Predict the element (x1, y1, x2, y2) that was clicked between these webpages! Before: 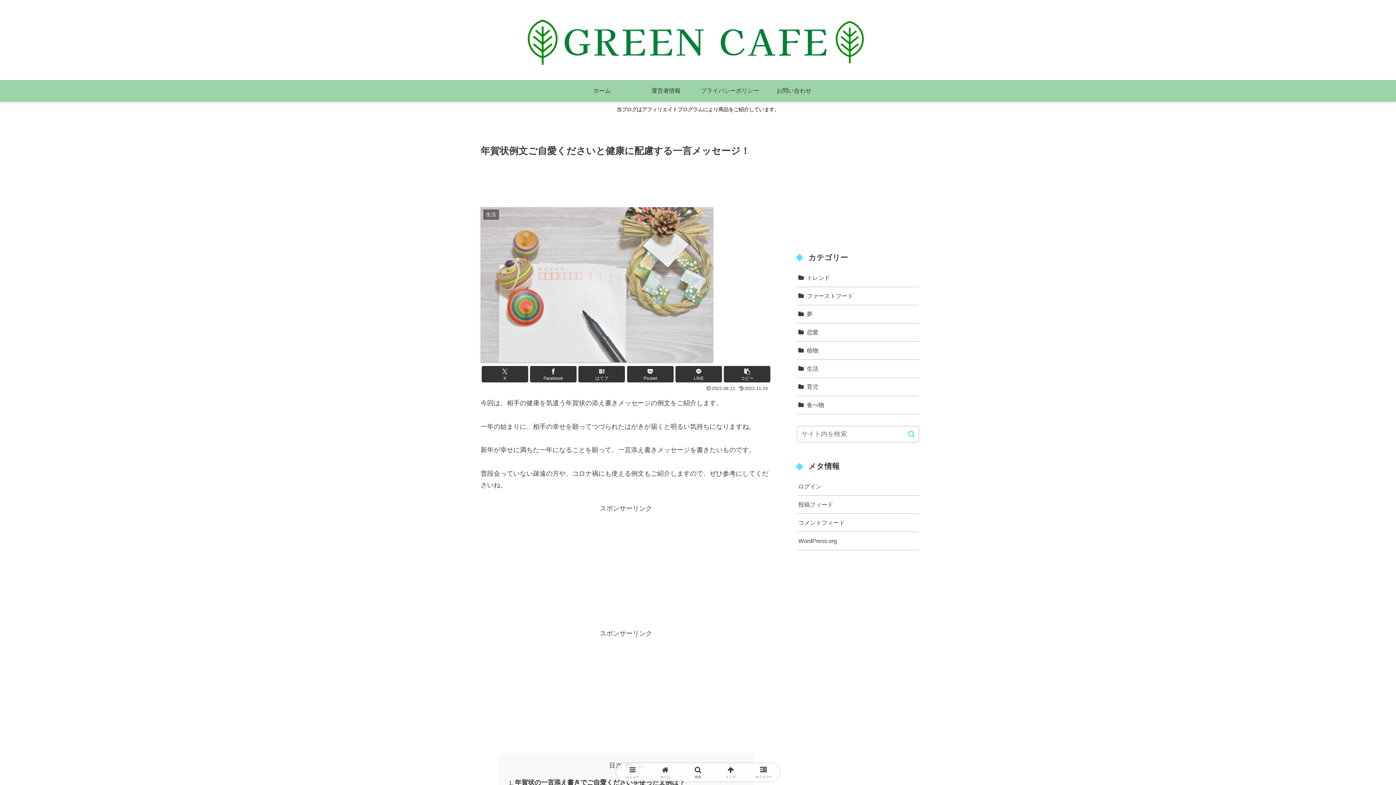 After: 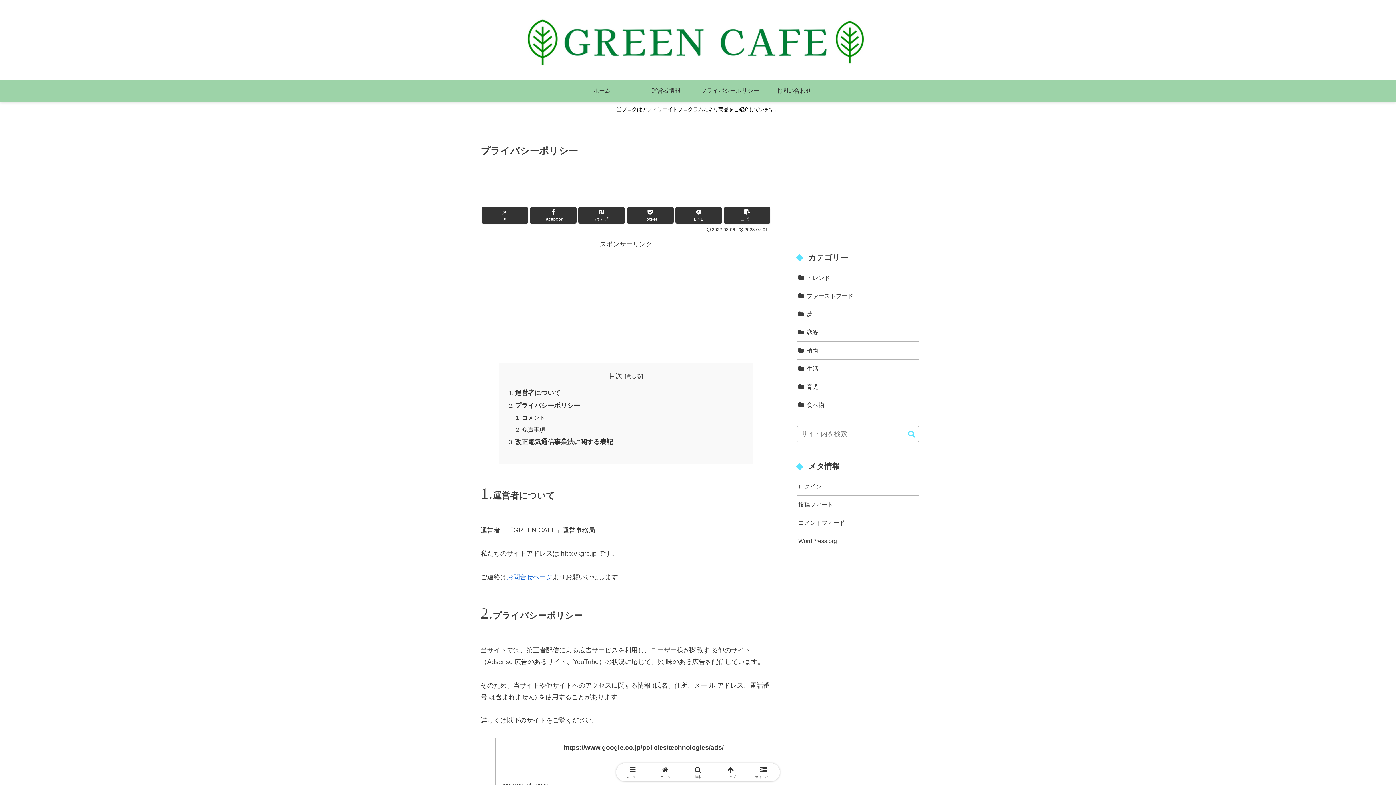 Action: label: プライバシーポリシー bbox: (698, 80, 762, 101)